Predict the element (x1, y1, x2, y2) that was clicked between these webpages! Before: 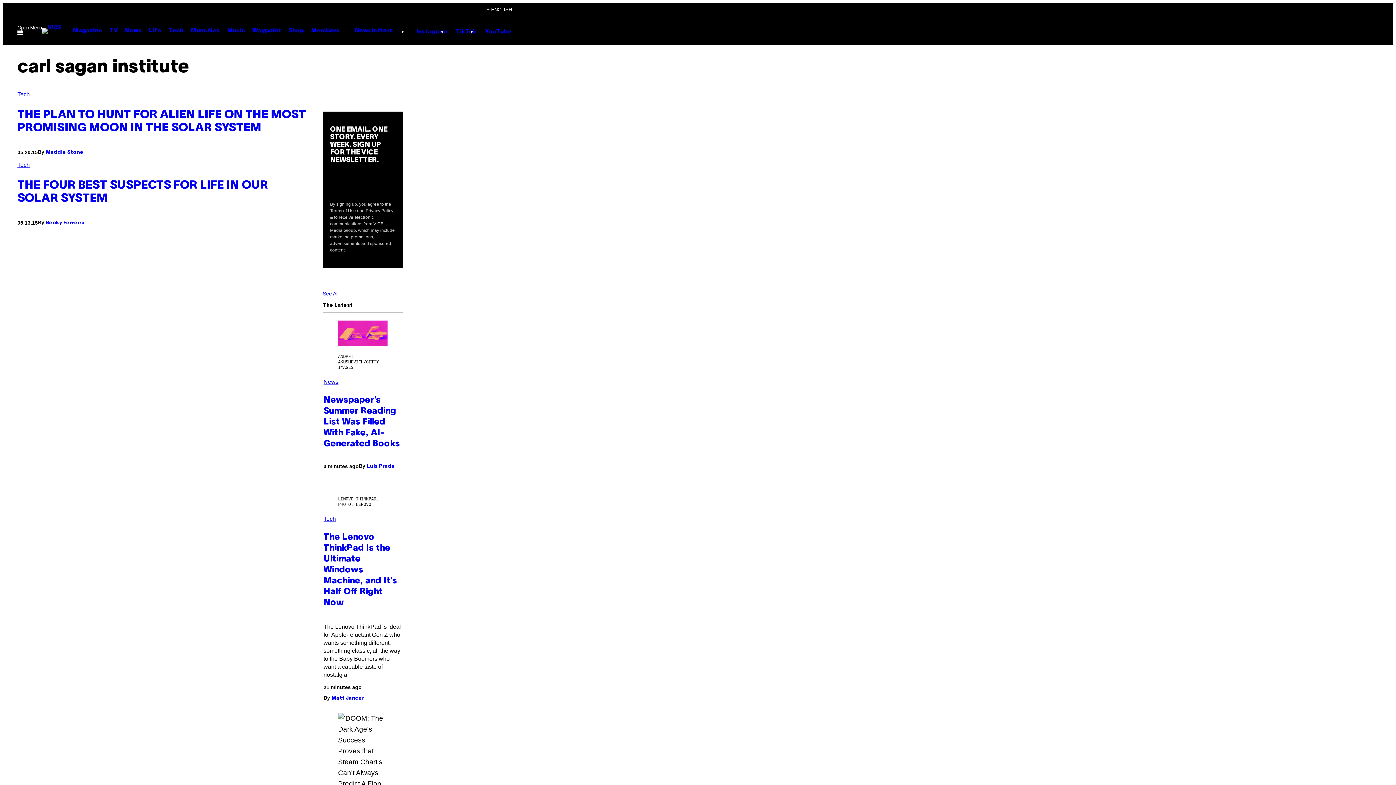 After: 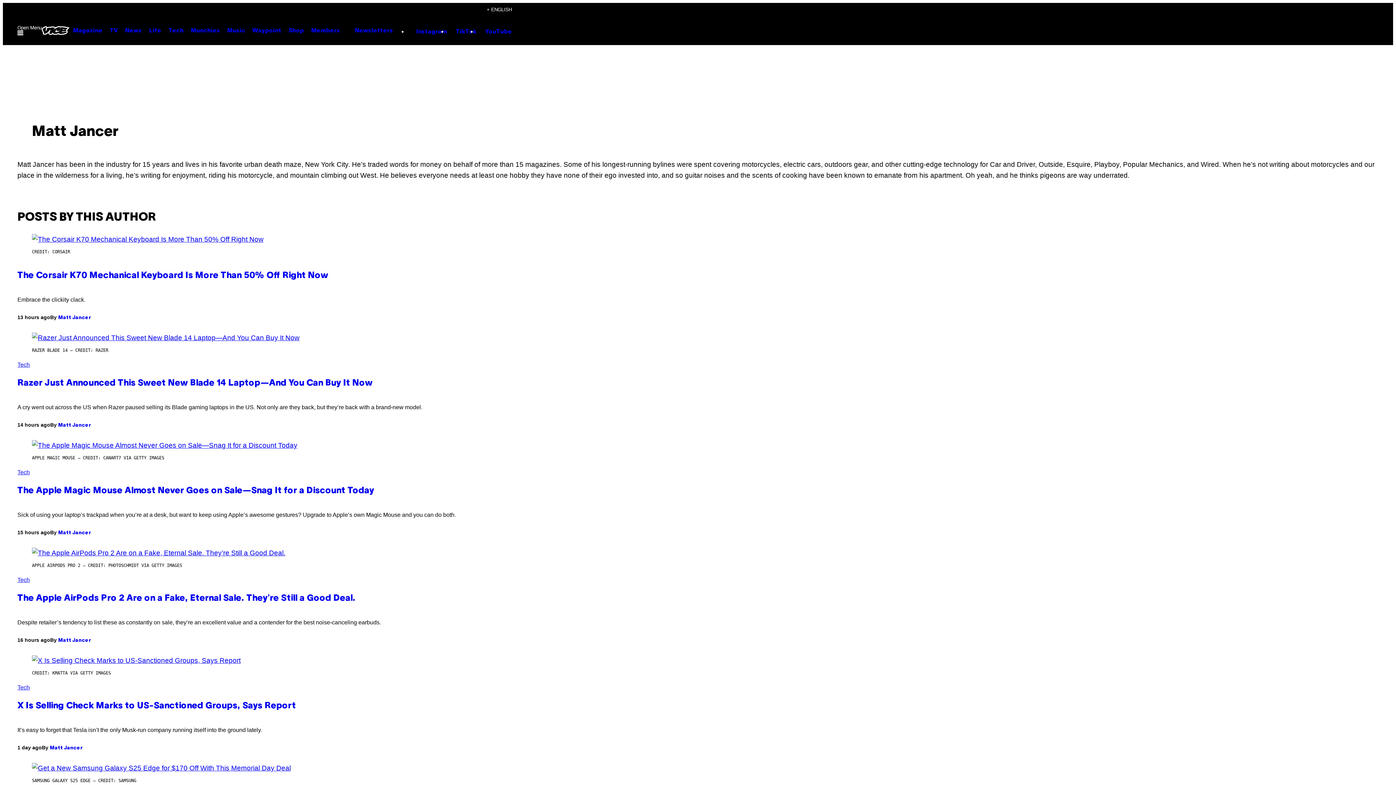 Action: label: Matt Jancer bbox: (331, 696, 364, 701)